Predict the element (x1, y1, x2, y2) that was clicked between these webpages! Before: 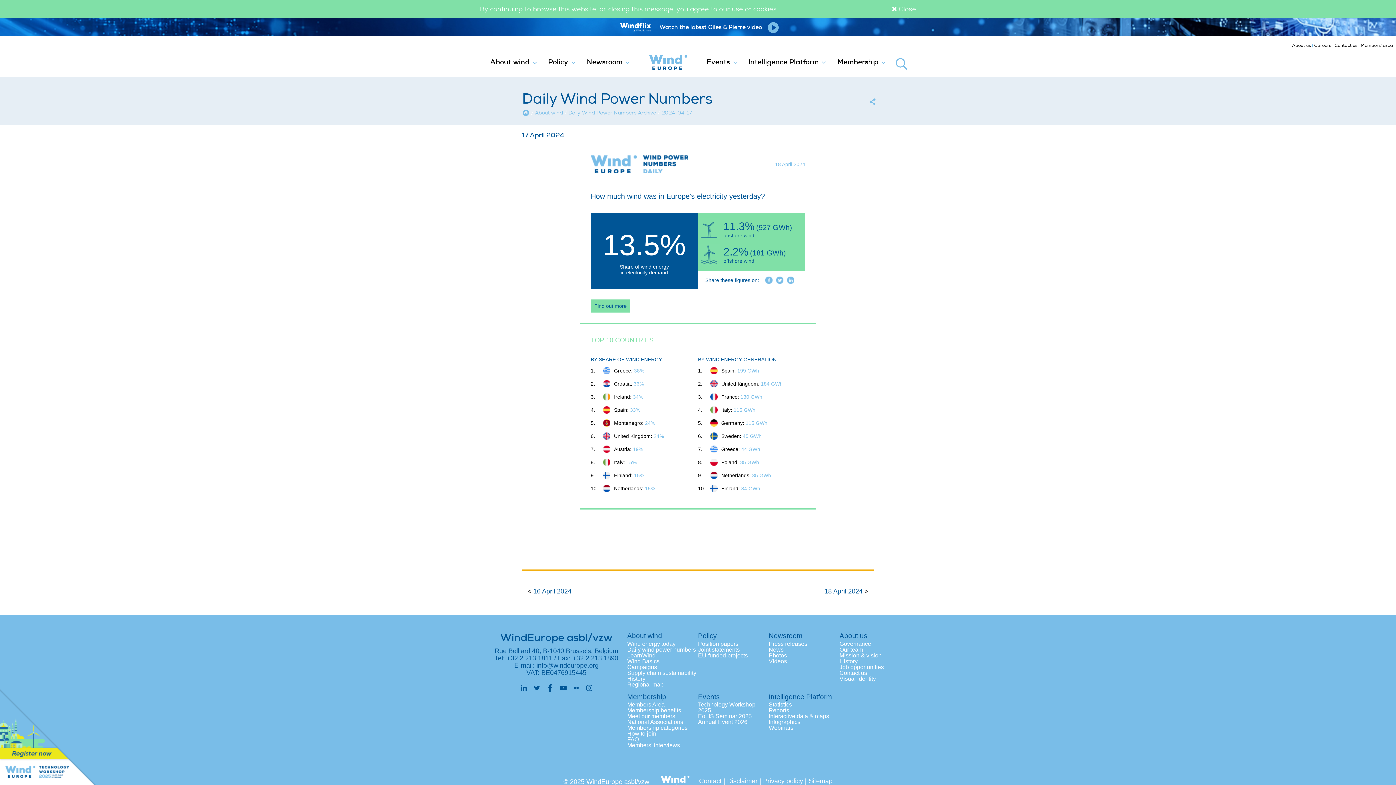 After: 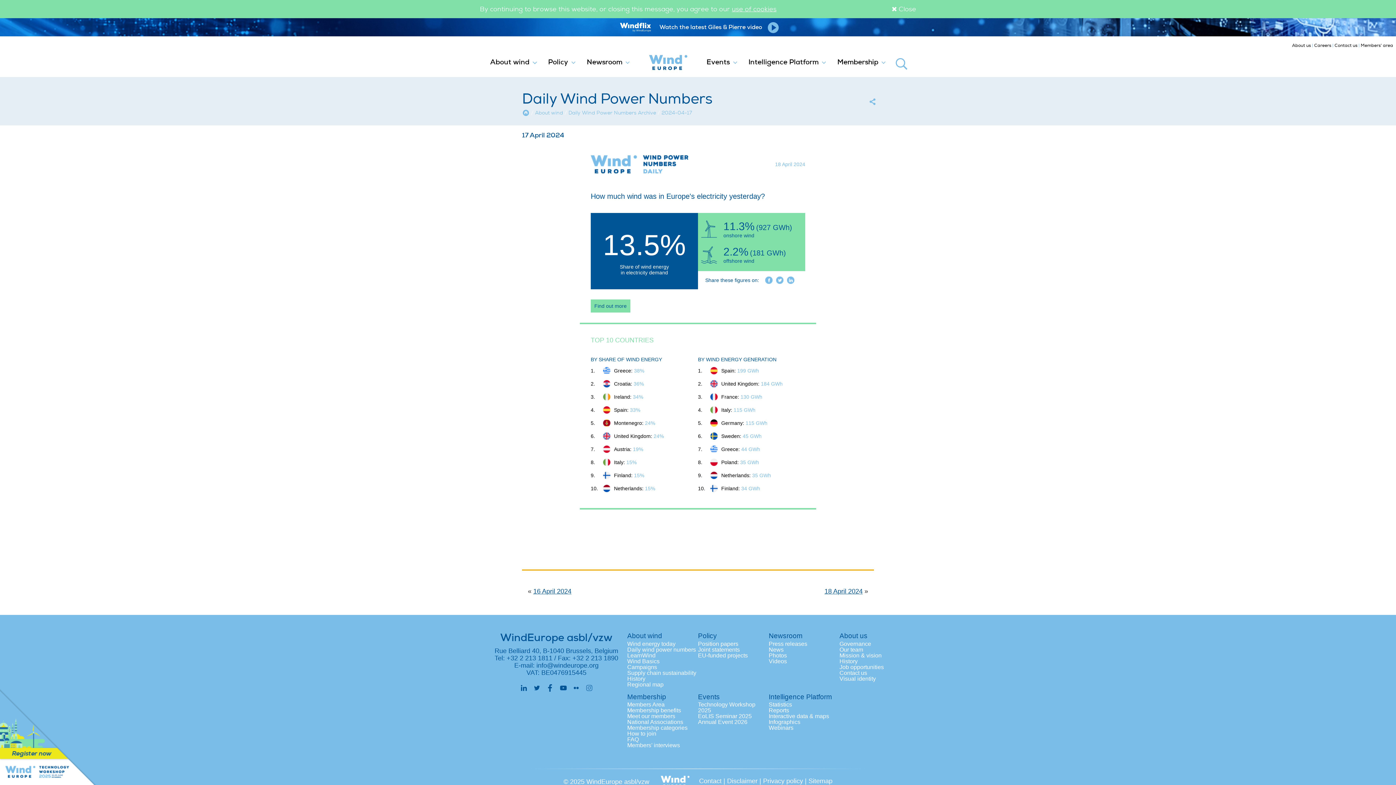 Action: bbox: (584, 683, 593, 692)